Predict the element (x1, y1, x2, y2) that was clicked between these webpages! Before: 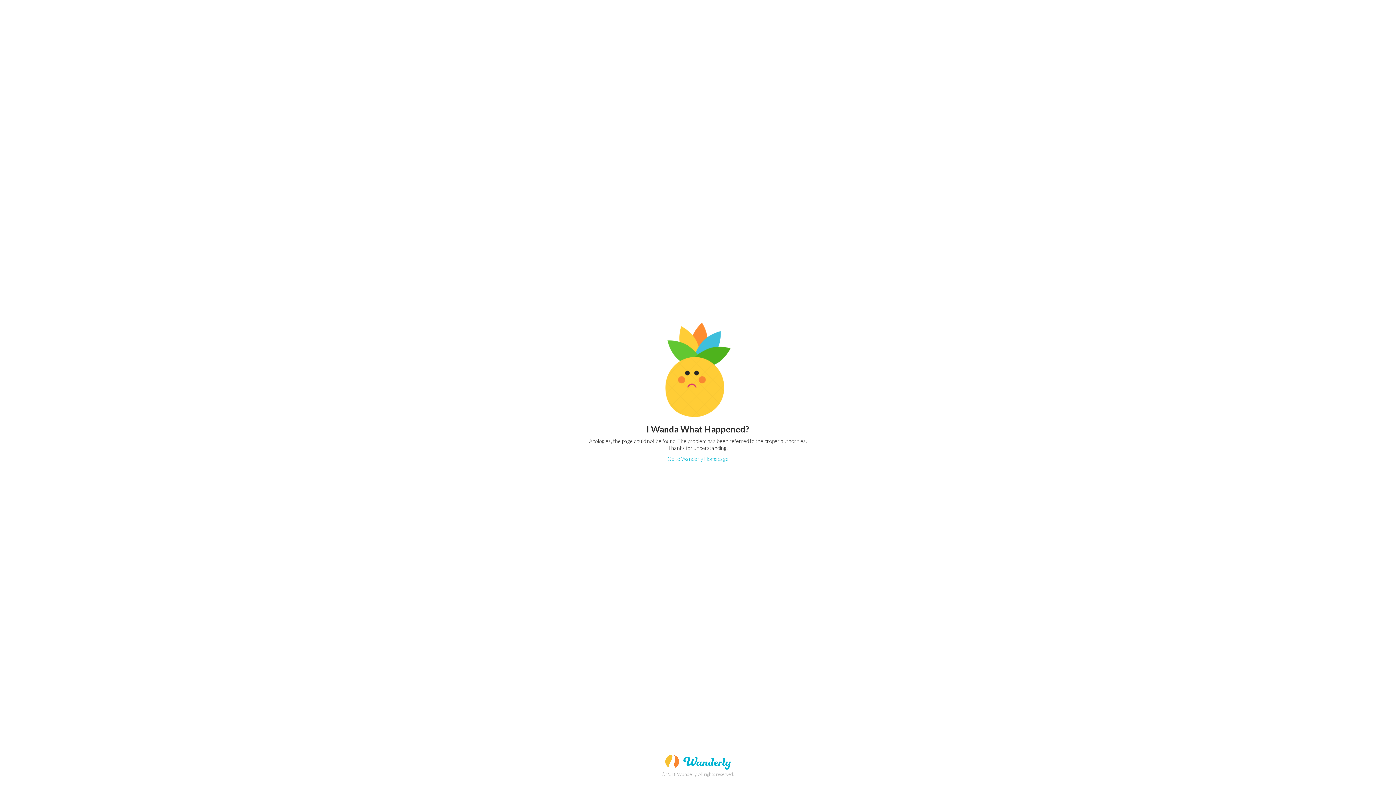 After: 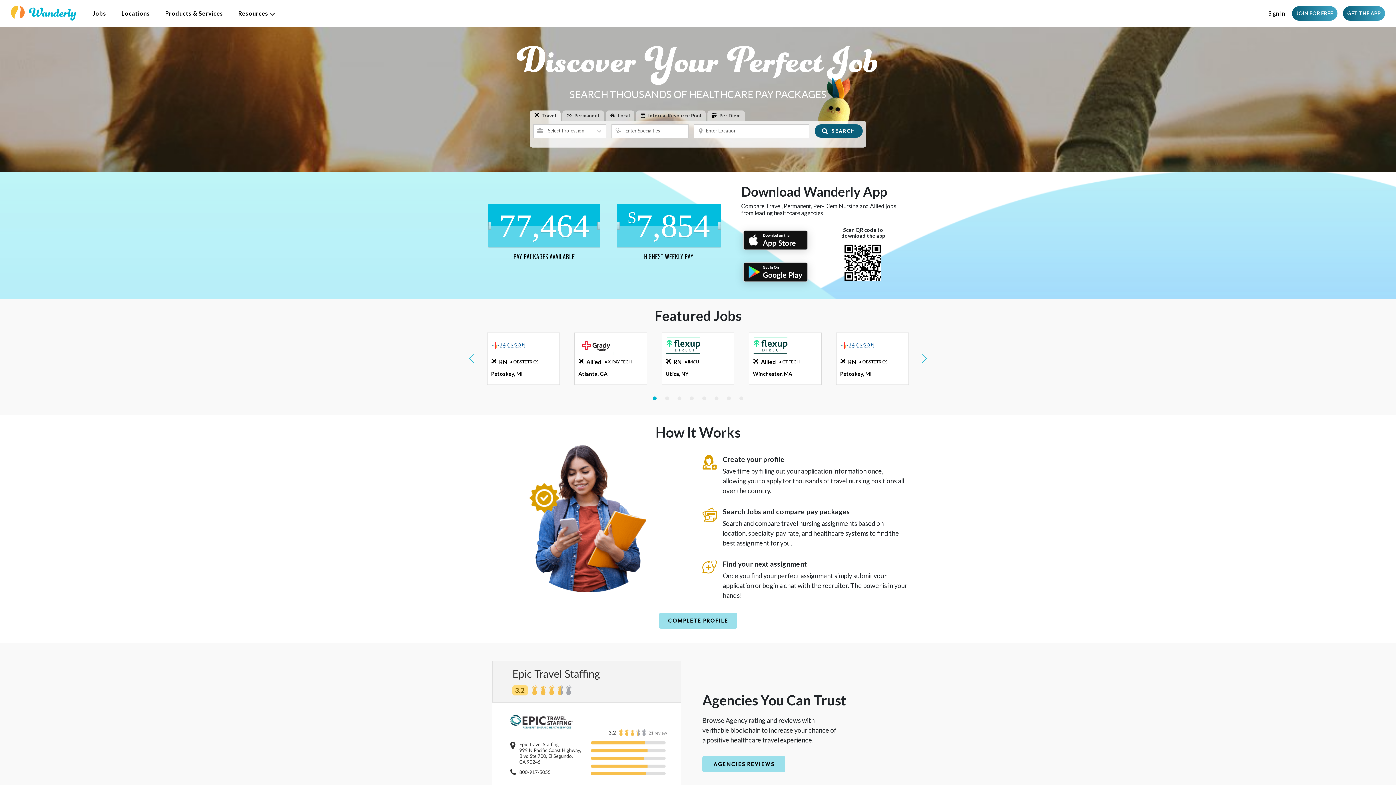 Action: label: Go to Wanderly Homepage bbox: (667, 456, 728, 462)